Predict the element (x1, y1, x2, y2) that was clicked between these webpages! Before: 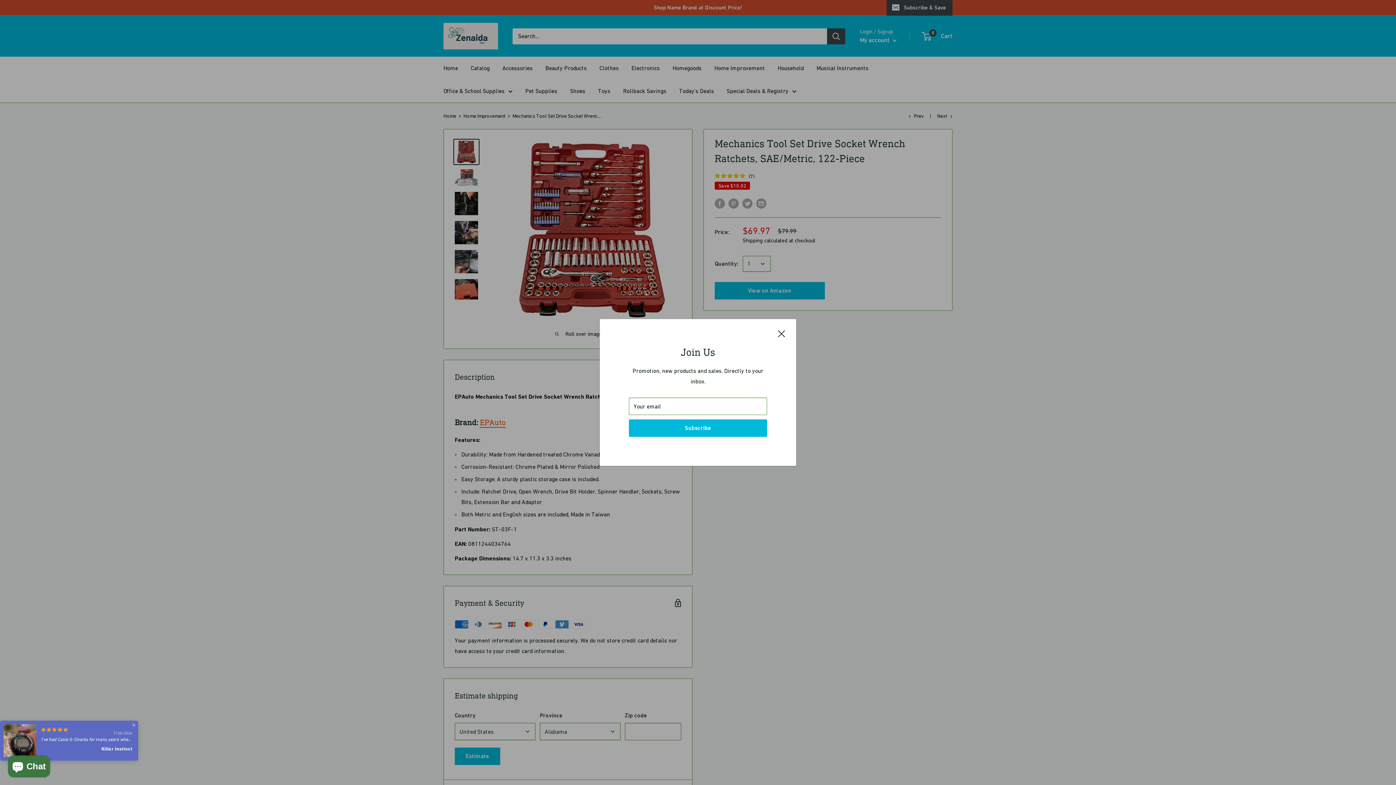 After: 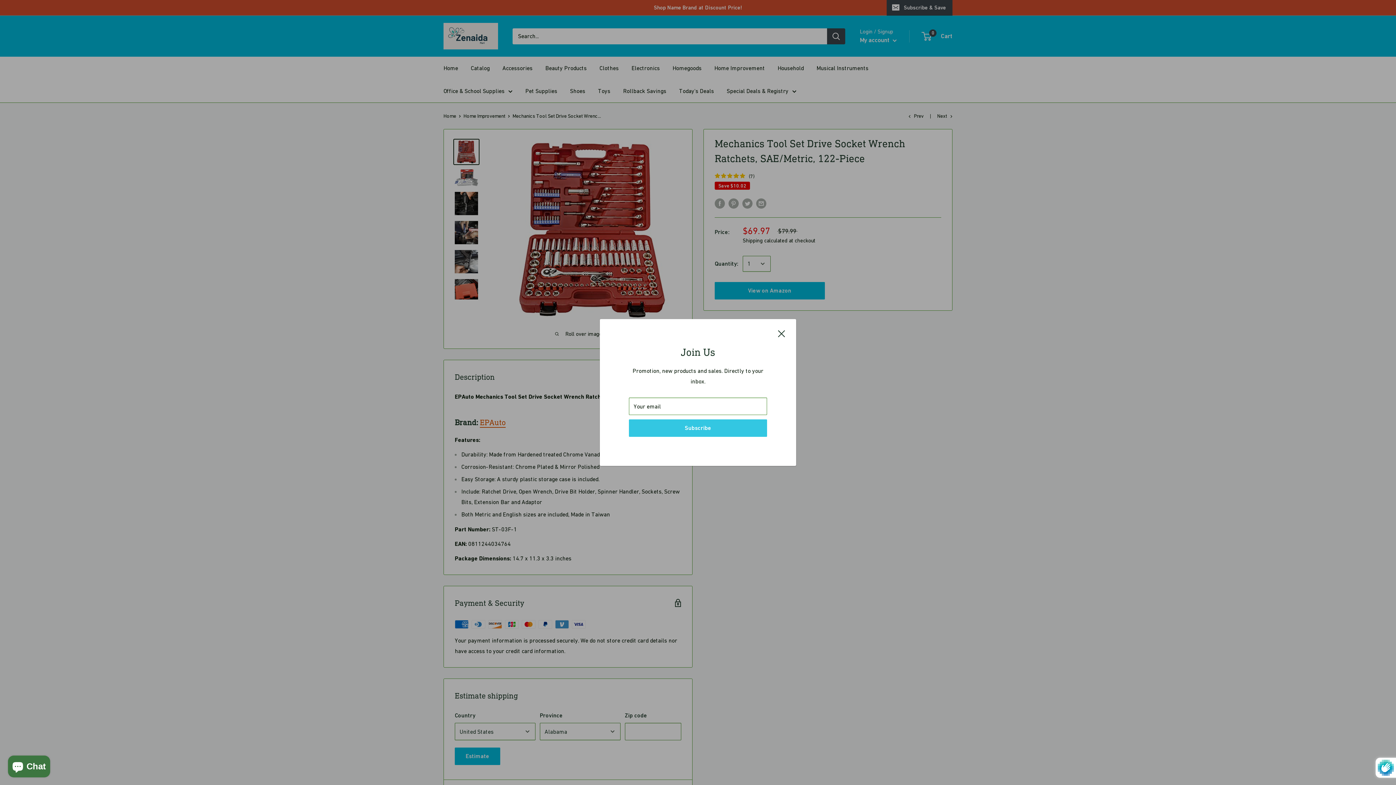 Action: bbox: (629, 419, 767, 437) label: Subscribe